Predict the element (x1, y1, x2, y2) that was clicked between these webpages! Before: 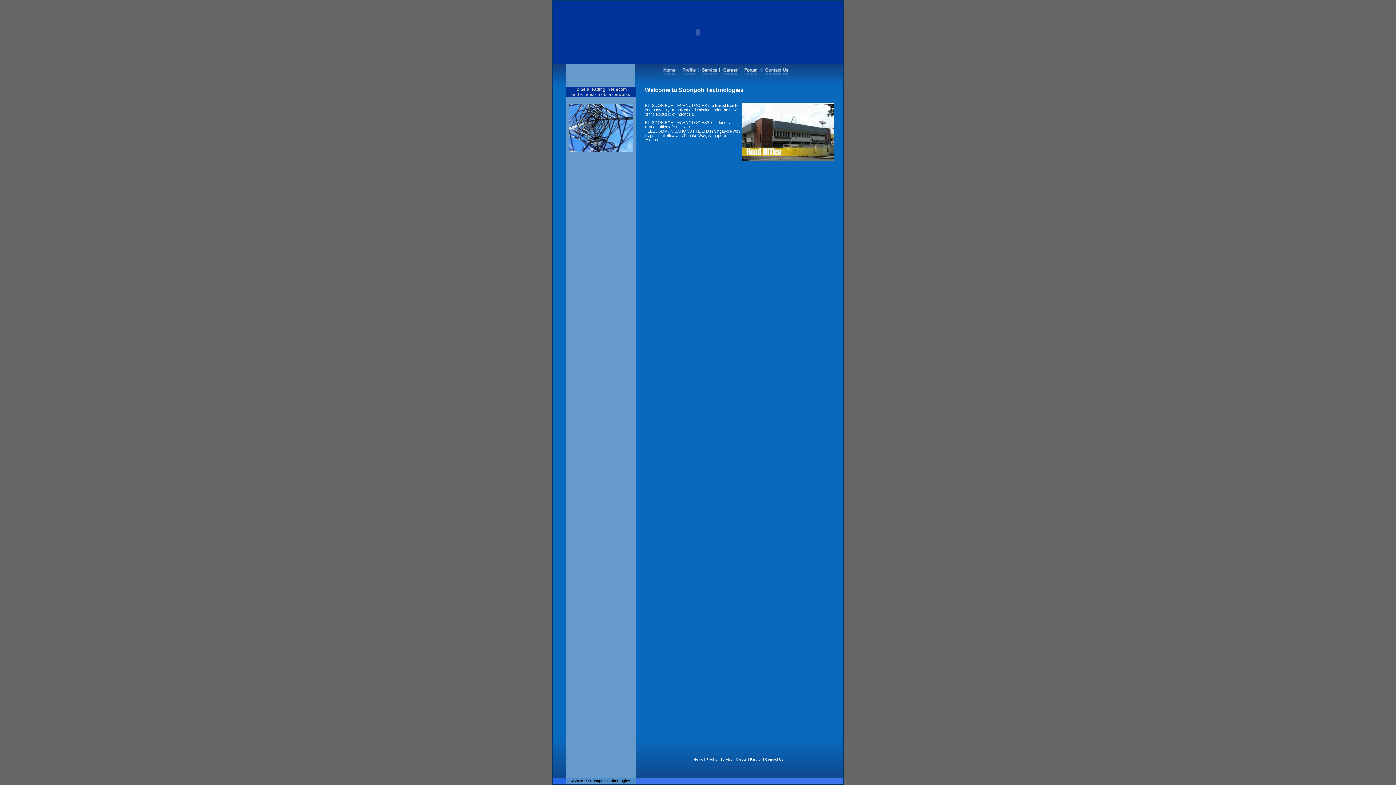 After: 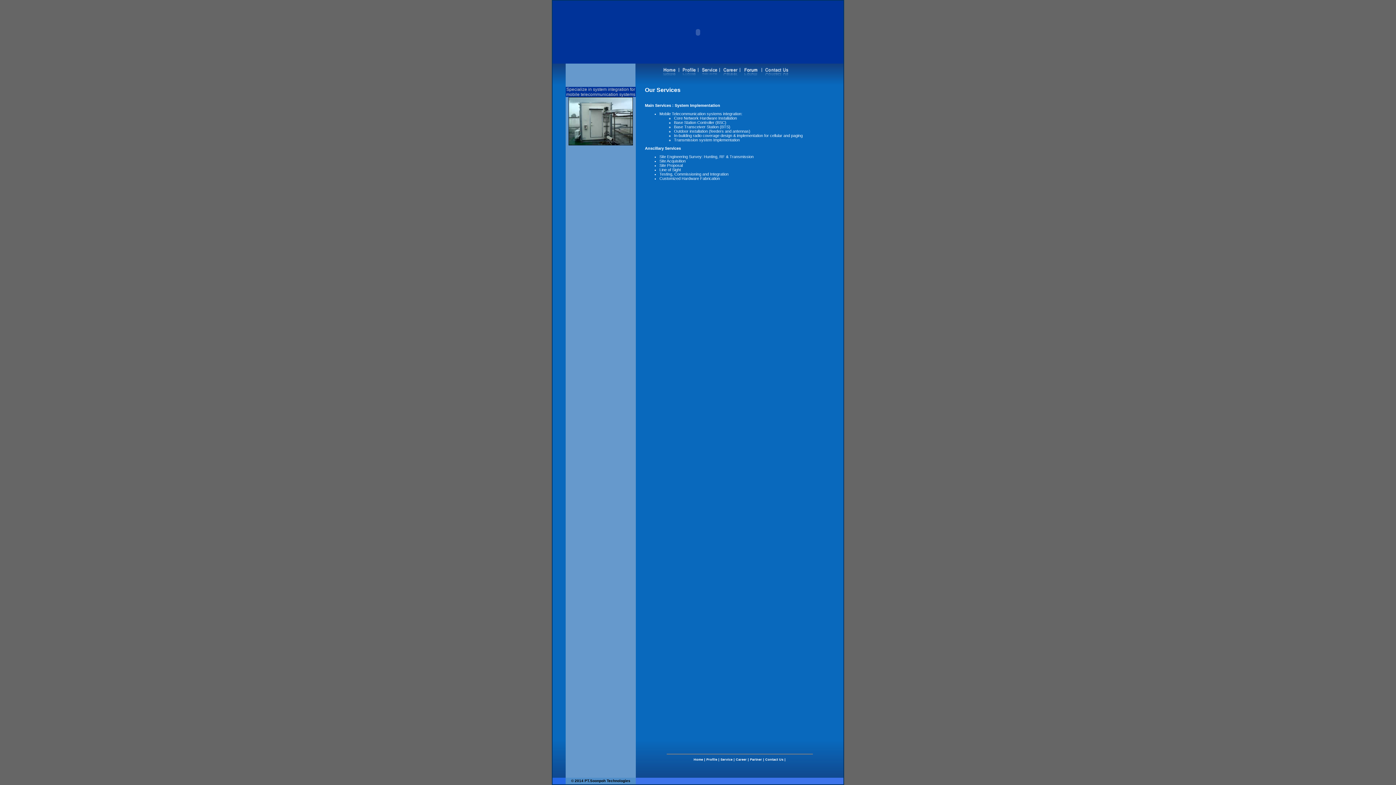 Action: bbox: (702, 70, 717, 77)